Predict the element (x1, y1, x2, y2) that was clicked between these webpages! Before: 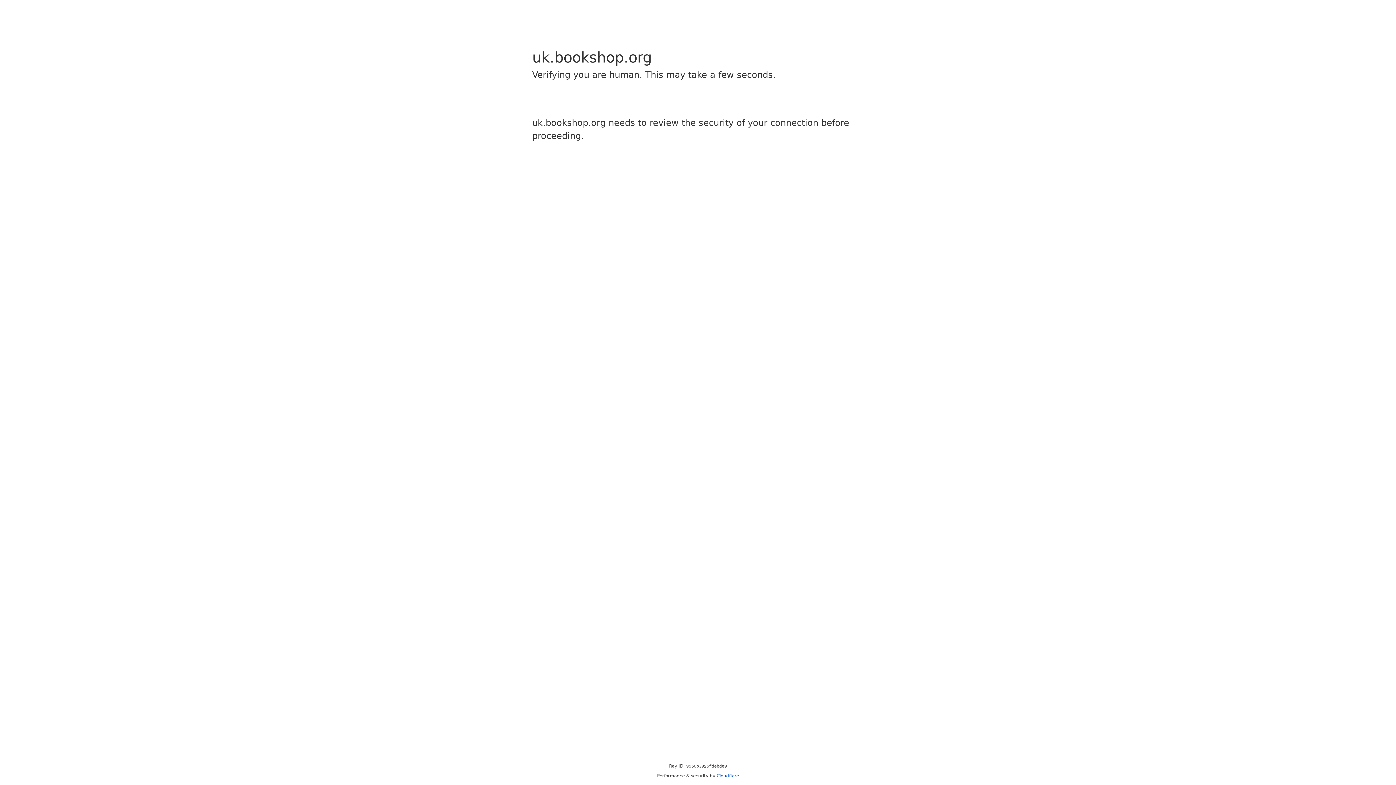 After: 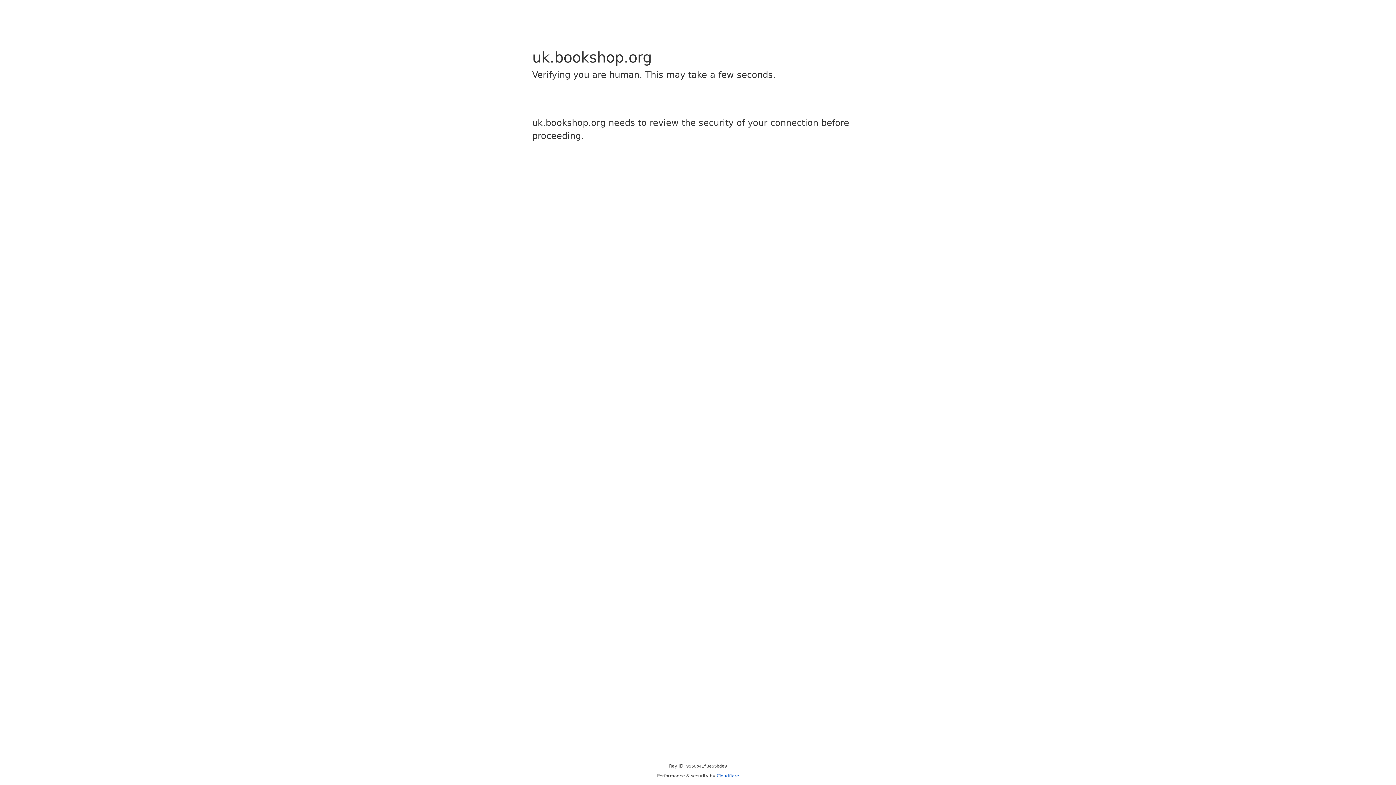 Action: bbox: (716, 773, 739, 778) label: Cloudflare